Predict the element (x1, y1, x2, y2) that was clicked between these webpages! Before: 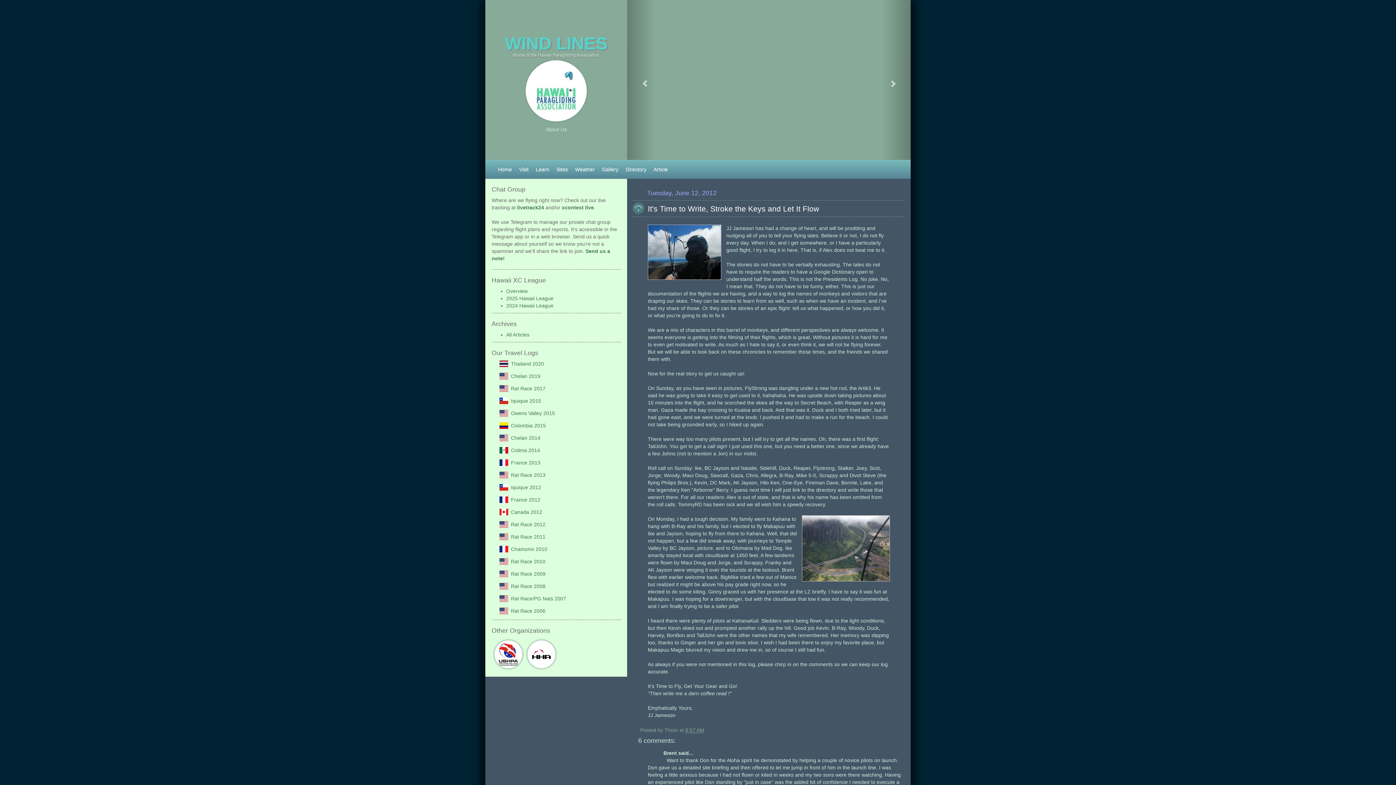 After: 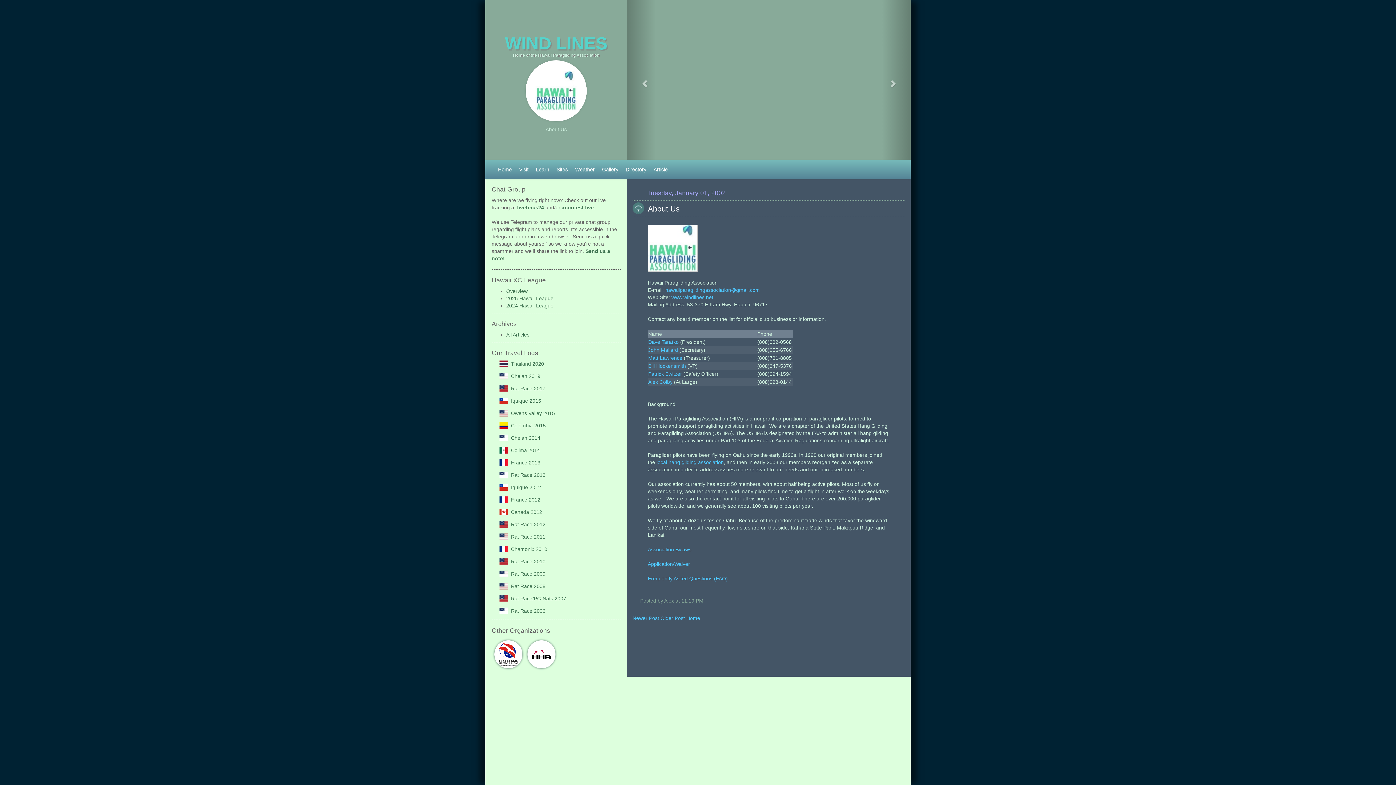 Action: label: About Us bbox: (545, 126, 566, 132)